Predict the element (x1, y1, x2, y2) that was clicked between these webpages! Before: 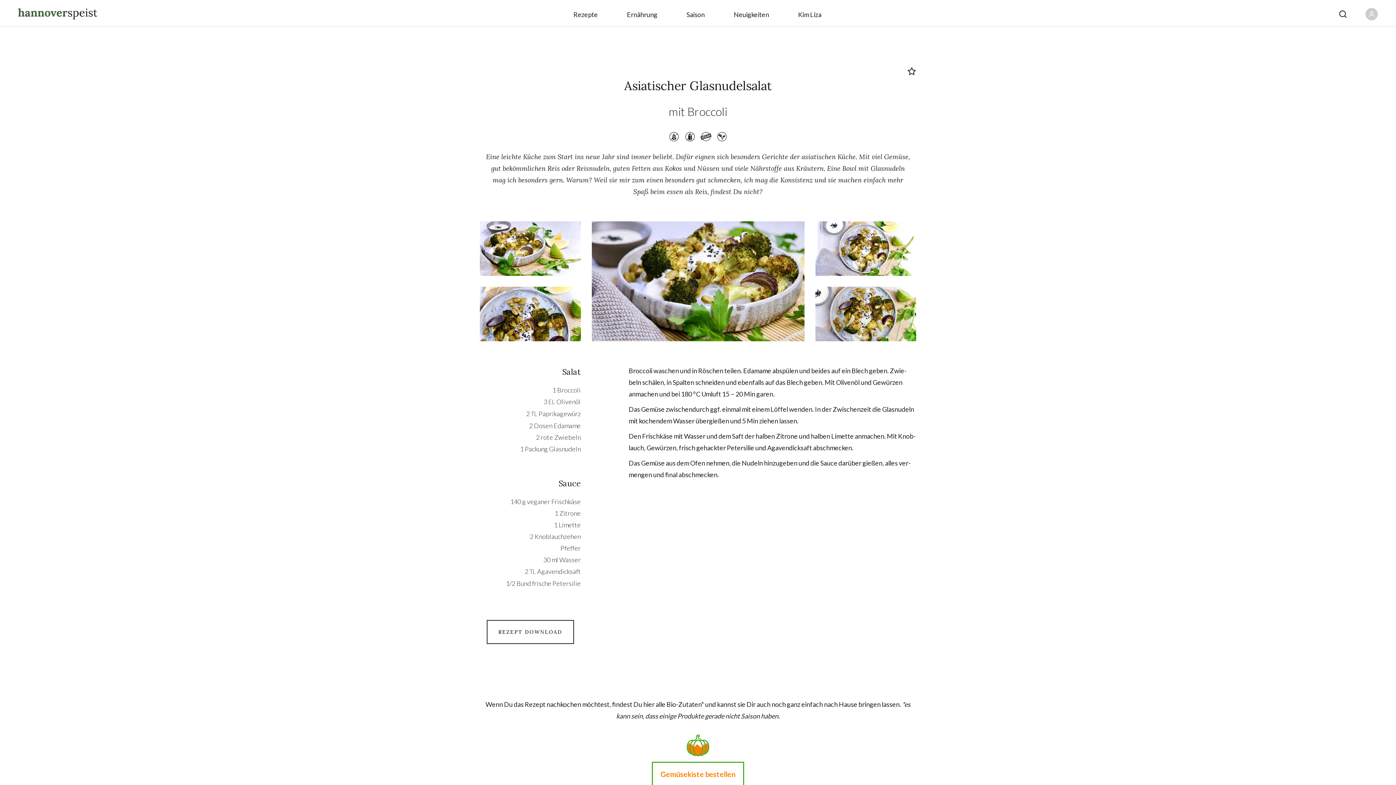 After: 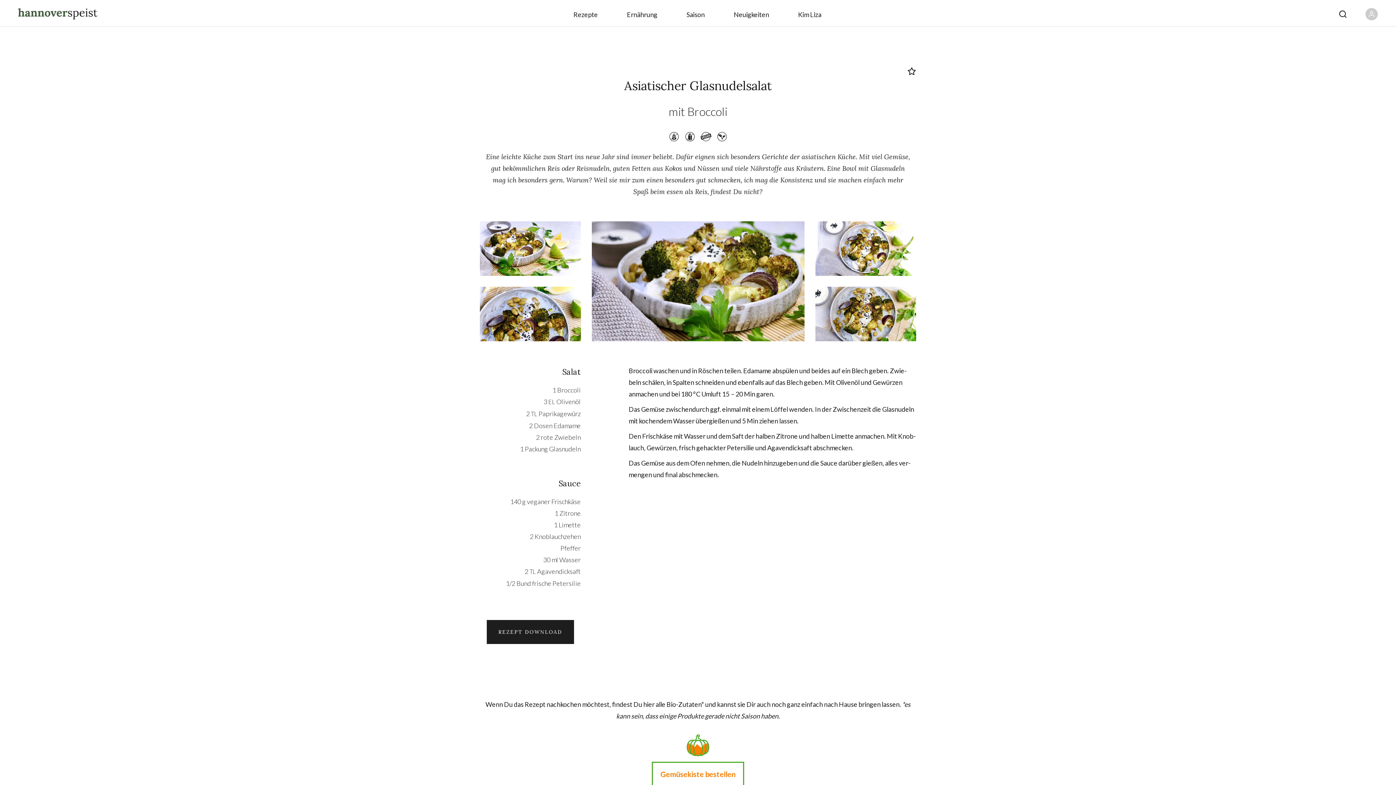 Action: bbox: (486, 620, 574, 644) label: REZEPT DOWNLOAD